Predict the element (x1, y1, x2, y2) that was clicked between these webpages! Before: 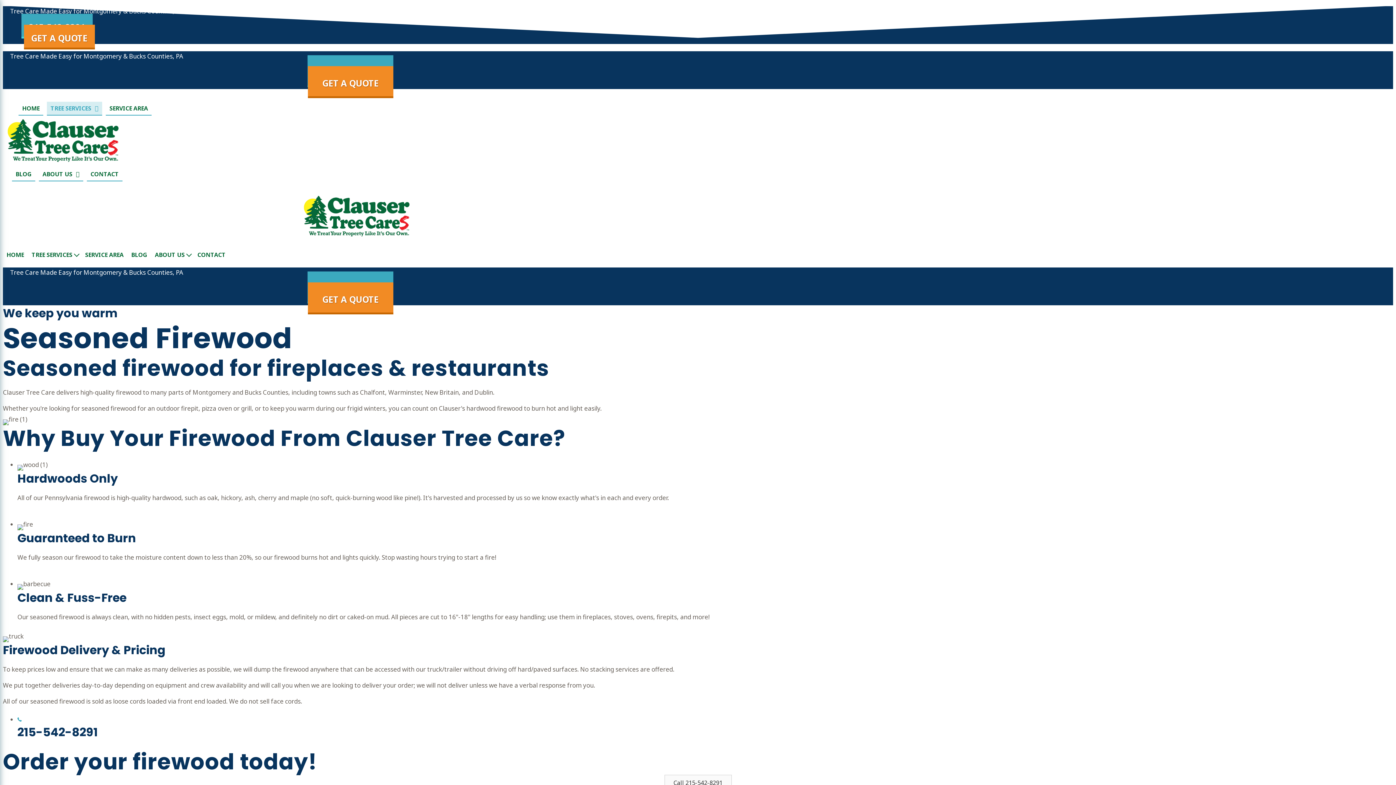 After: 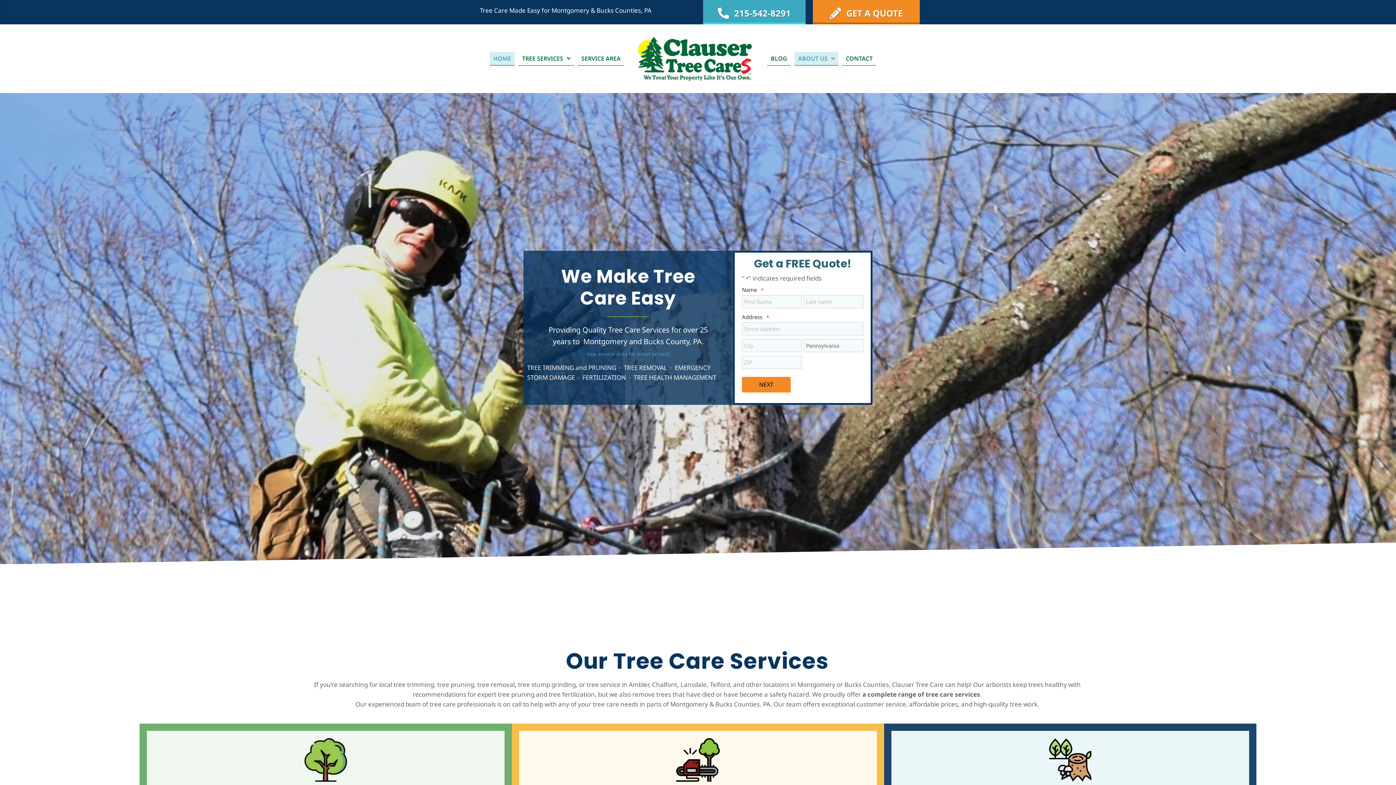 Action: label: ABOUT US bbox: (38, 167, 83, 181)